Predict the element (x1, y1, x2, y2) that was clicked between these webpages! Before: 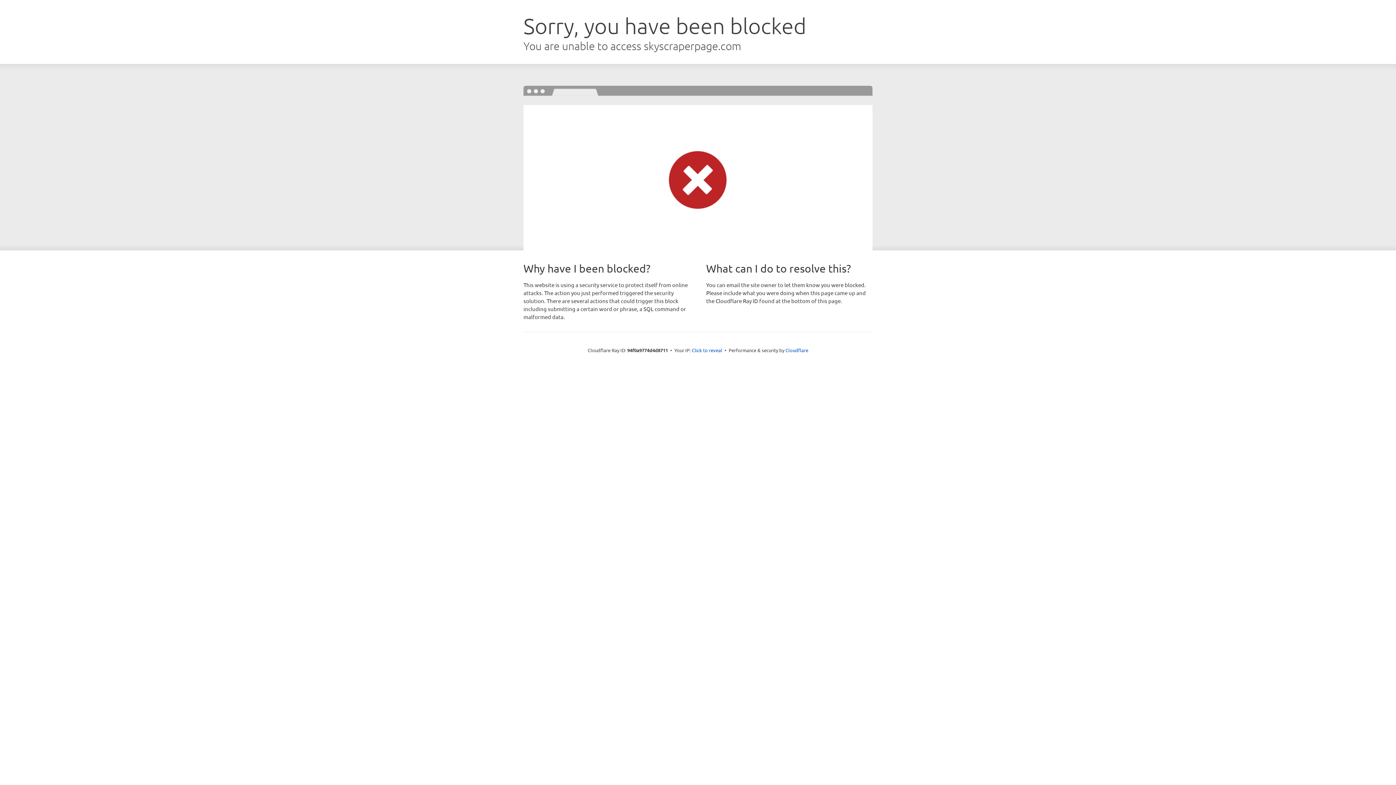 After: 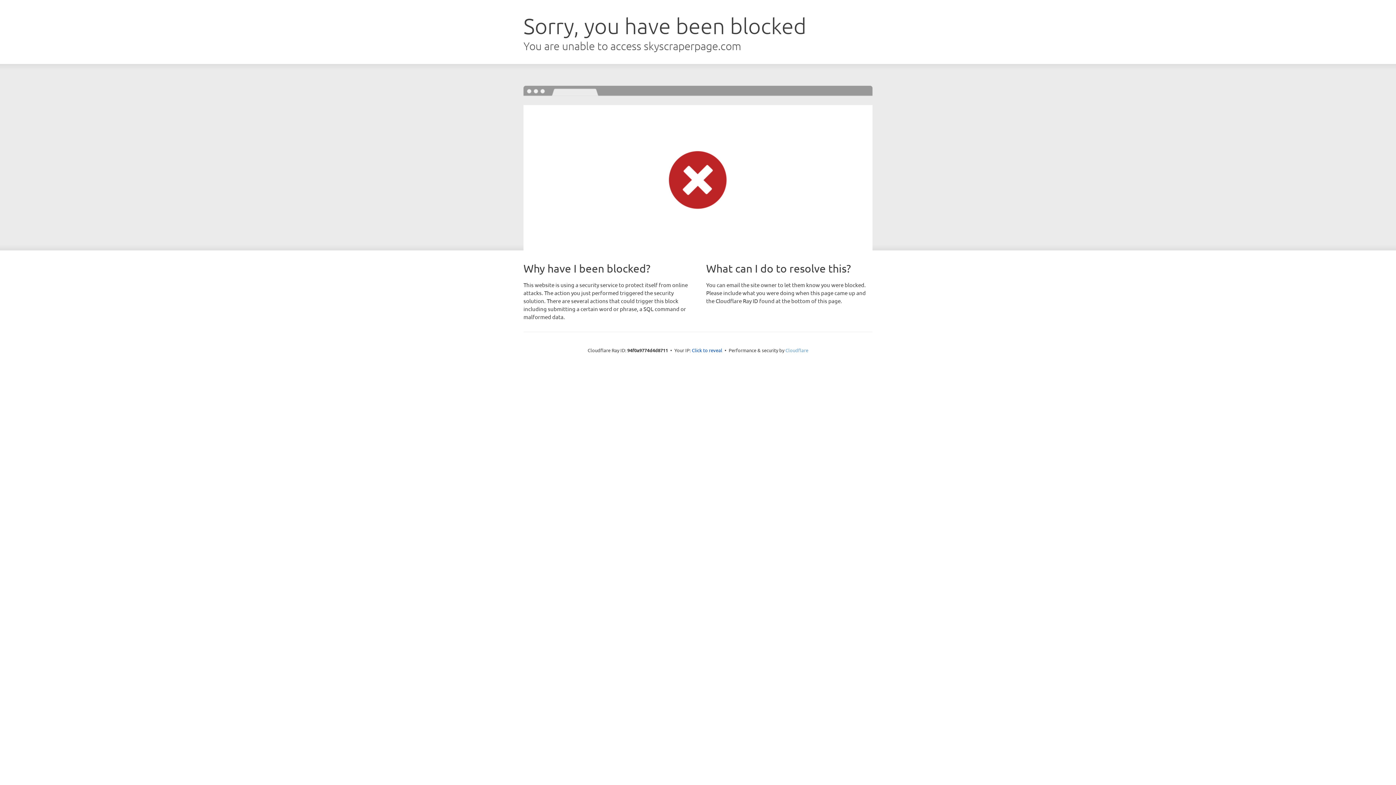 Action: bbox: (785, 347, 808, 353) label: Cloudflare